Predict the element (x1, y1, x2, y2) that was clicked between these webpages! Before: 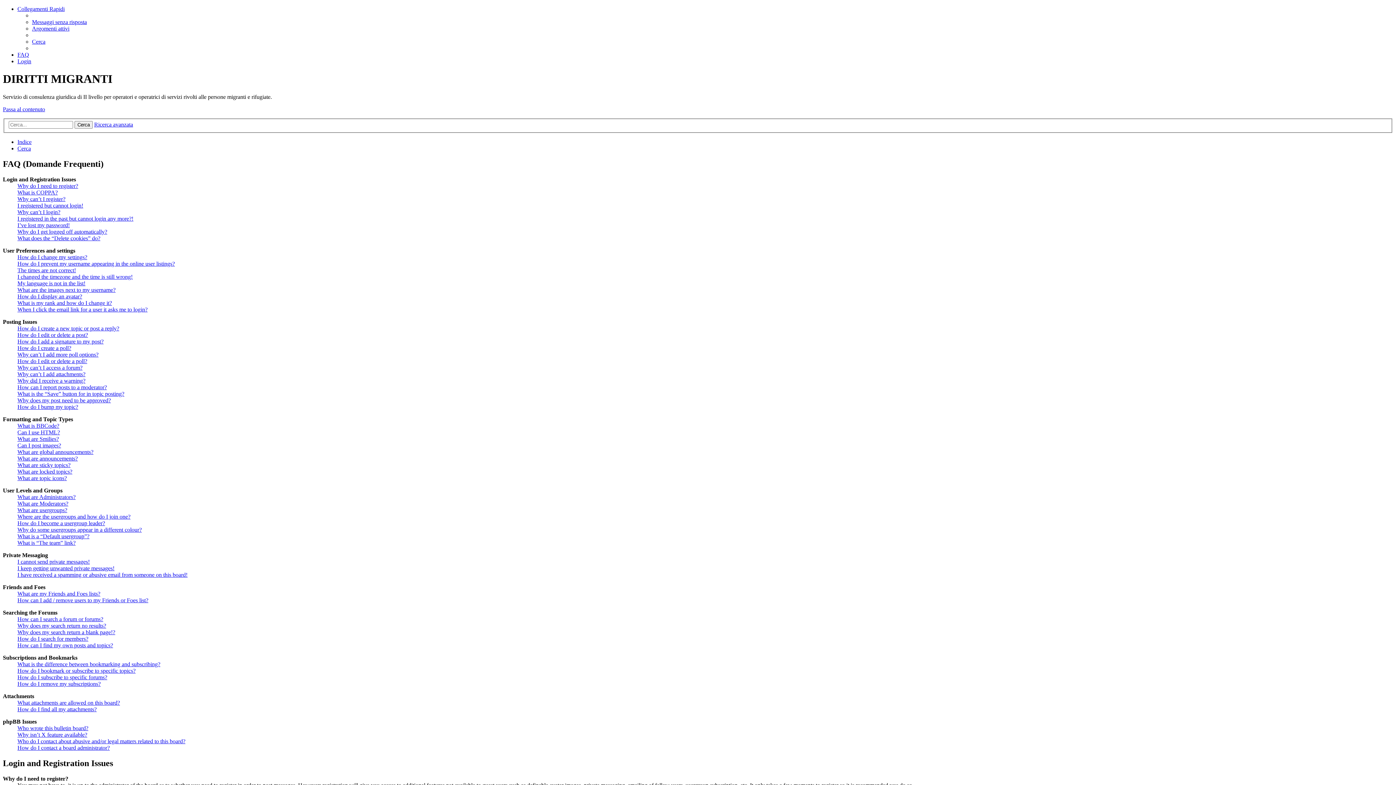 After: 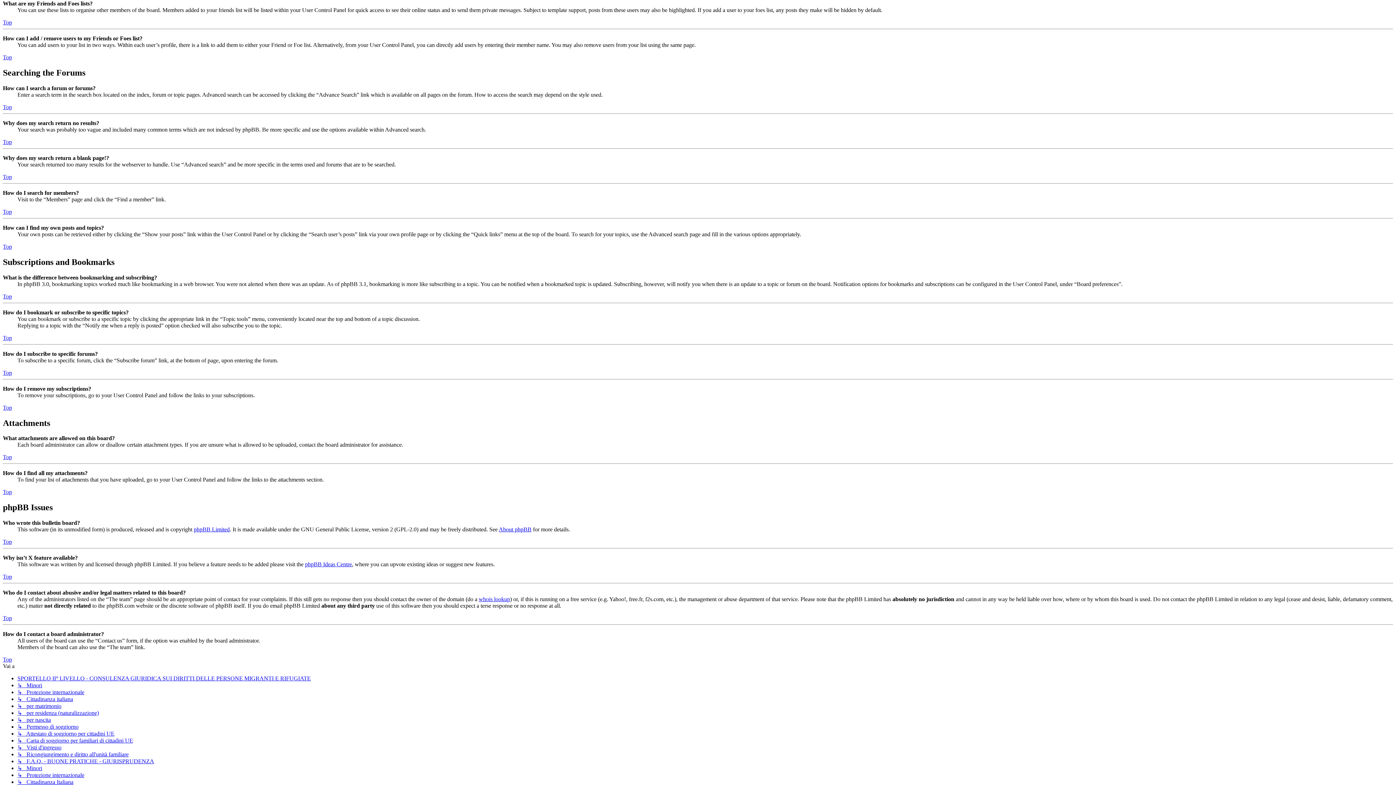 Action: label: What are my Friends and Foes lists? bbox: (17, 591, 100, 597)